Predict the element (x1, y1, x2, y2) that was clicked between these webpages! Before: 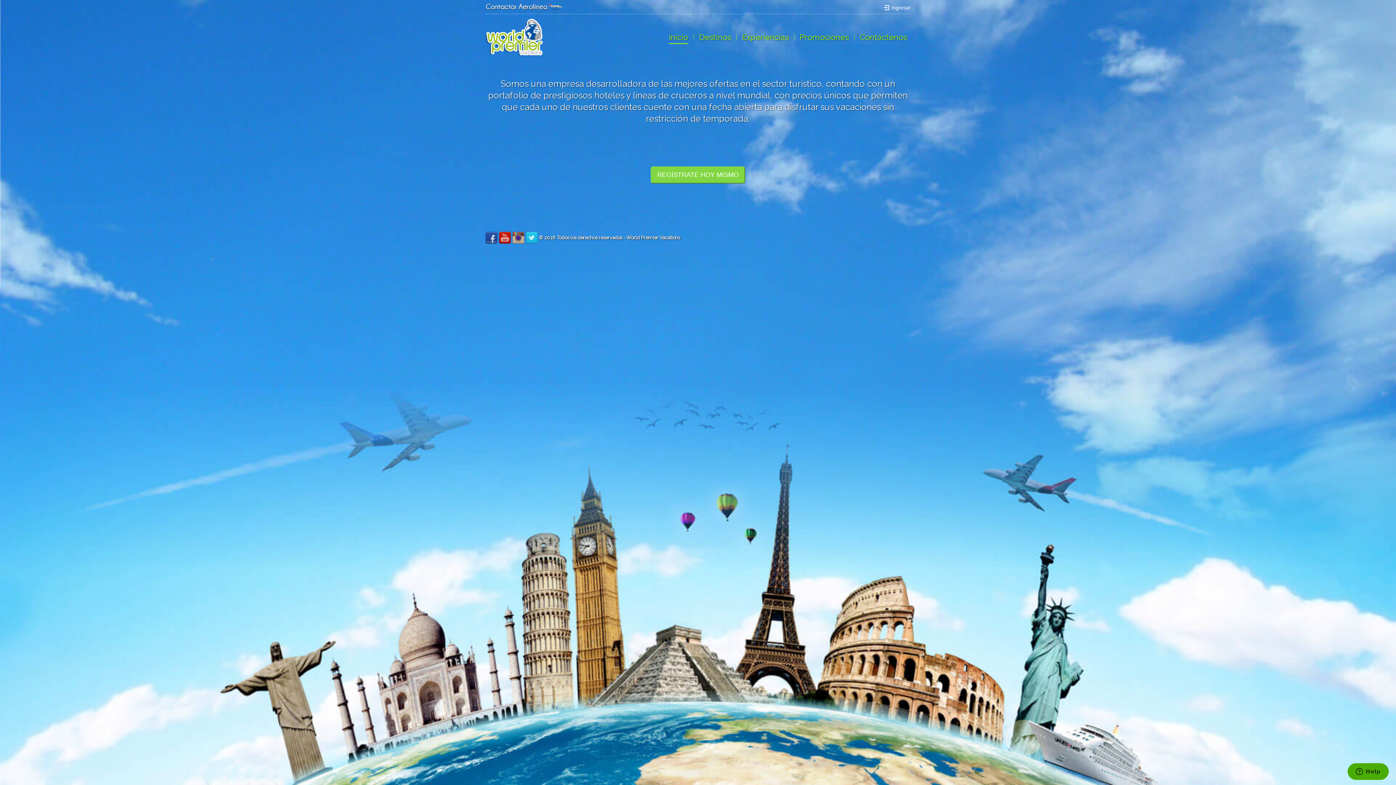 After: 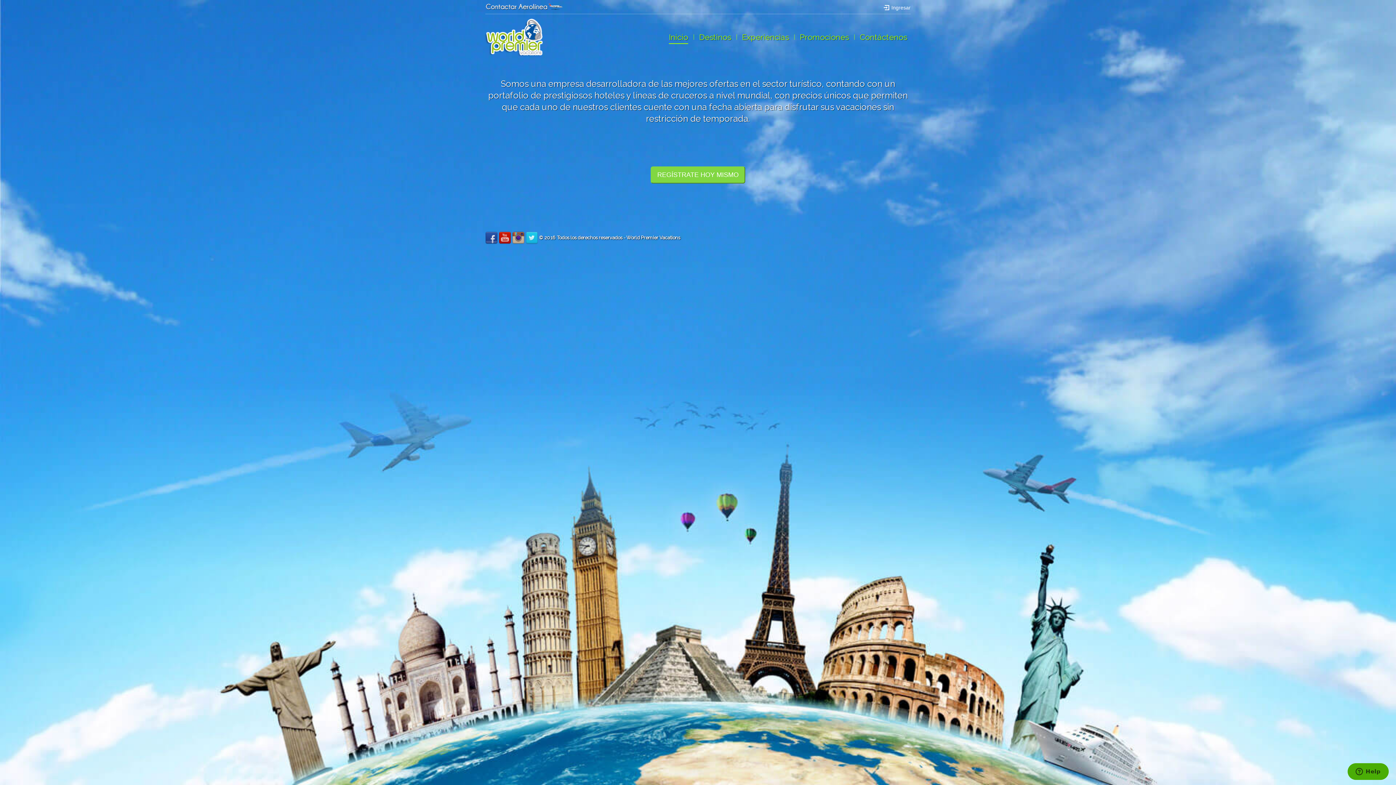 Action: bbox: (512, 235, 524, 240)